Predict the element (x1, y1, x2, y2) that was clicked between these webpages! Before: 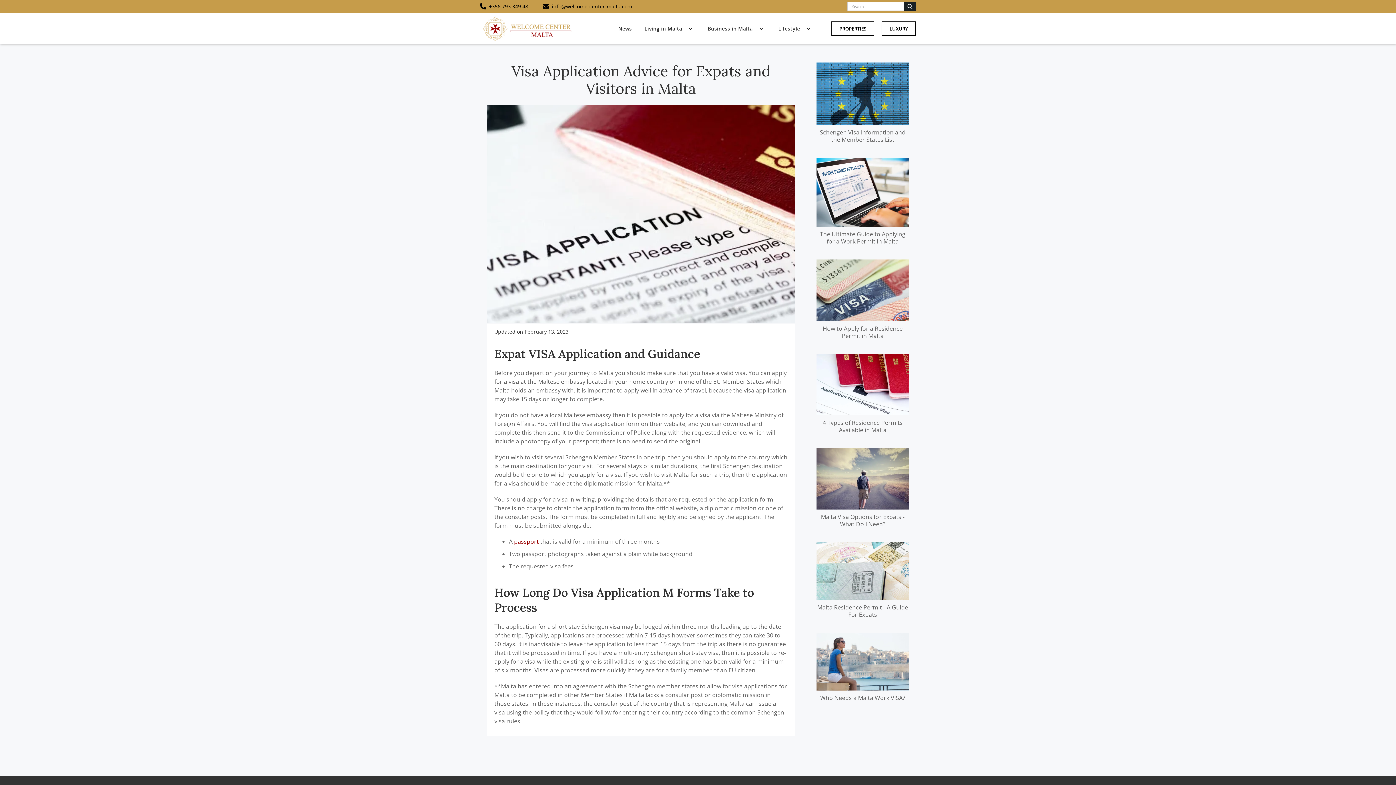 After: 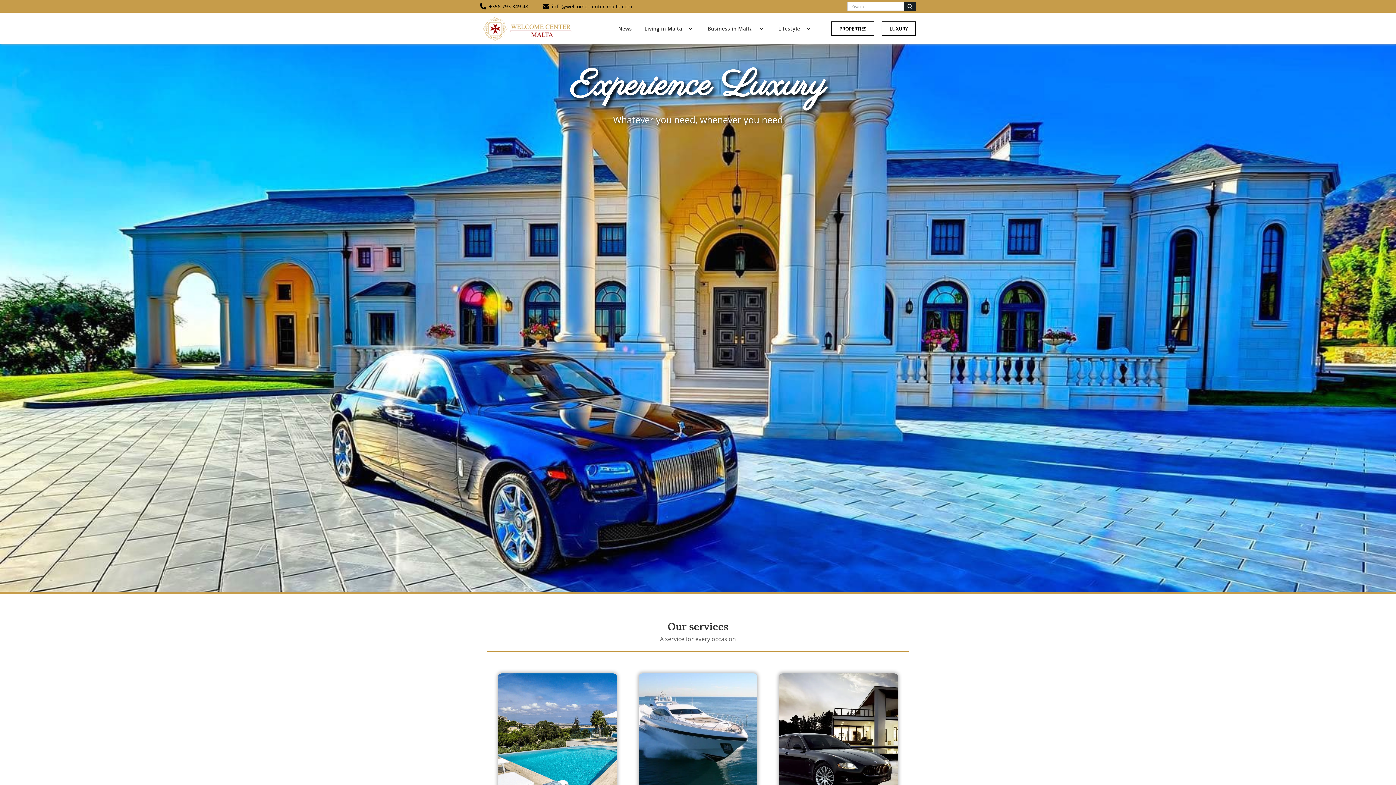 Action: bbox: (881, 21, 916, 35) label: LUXURY